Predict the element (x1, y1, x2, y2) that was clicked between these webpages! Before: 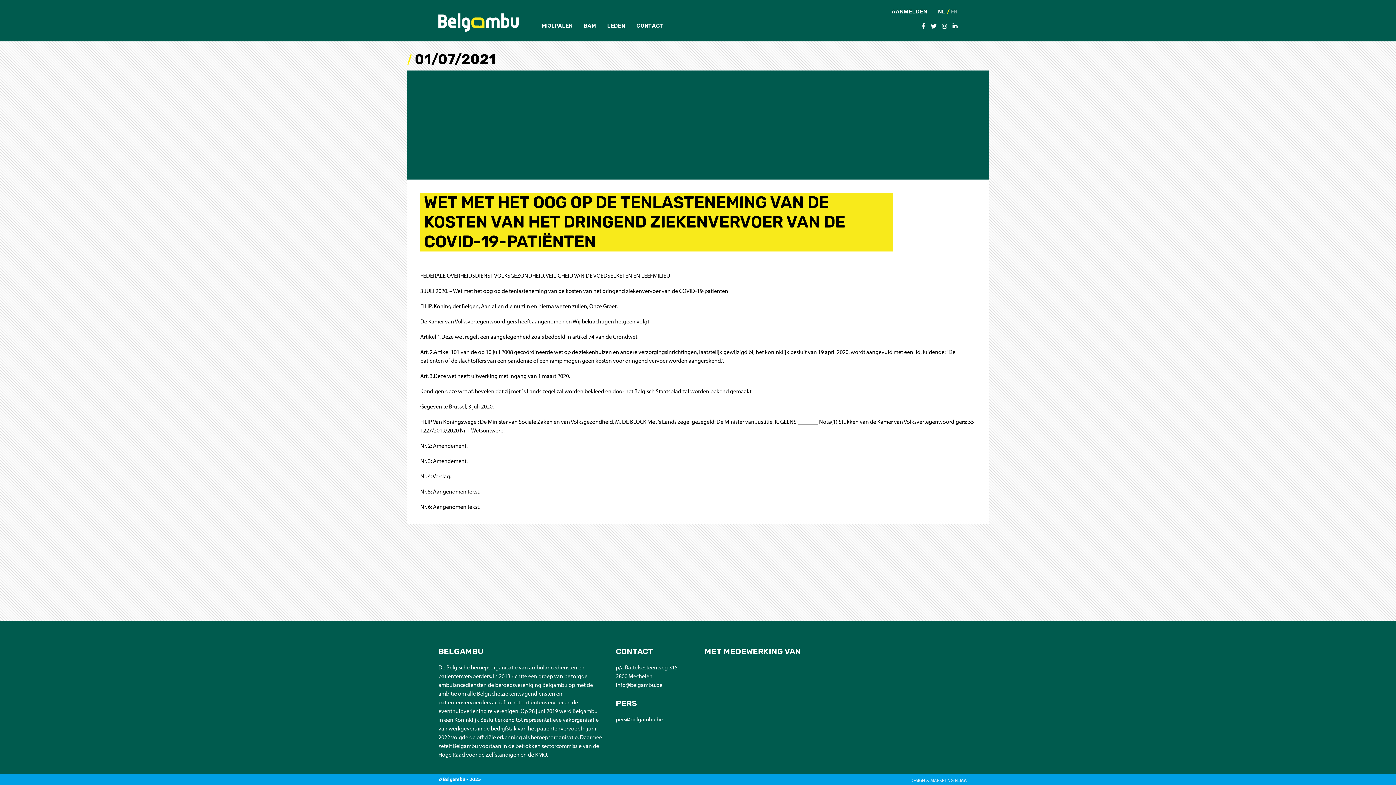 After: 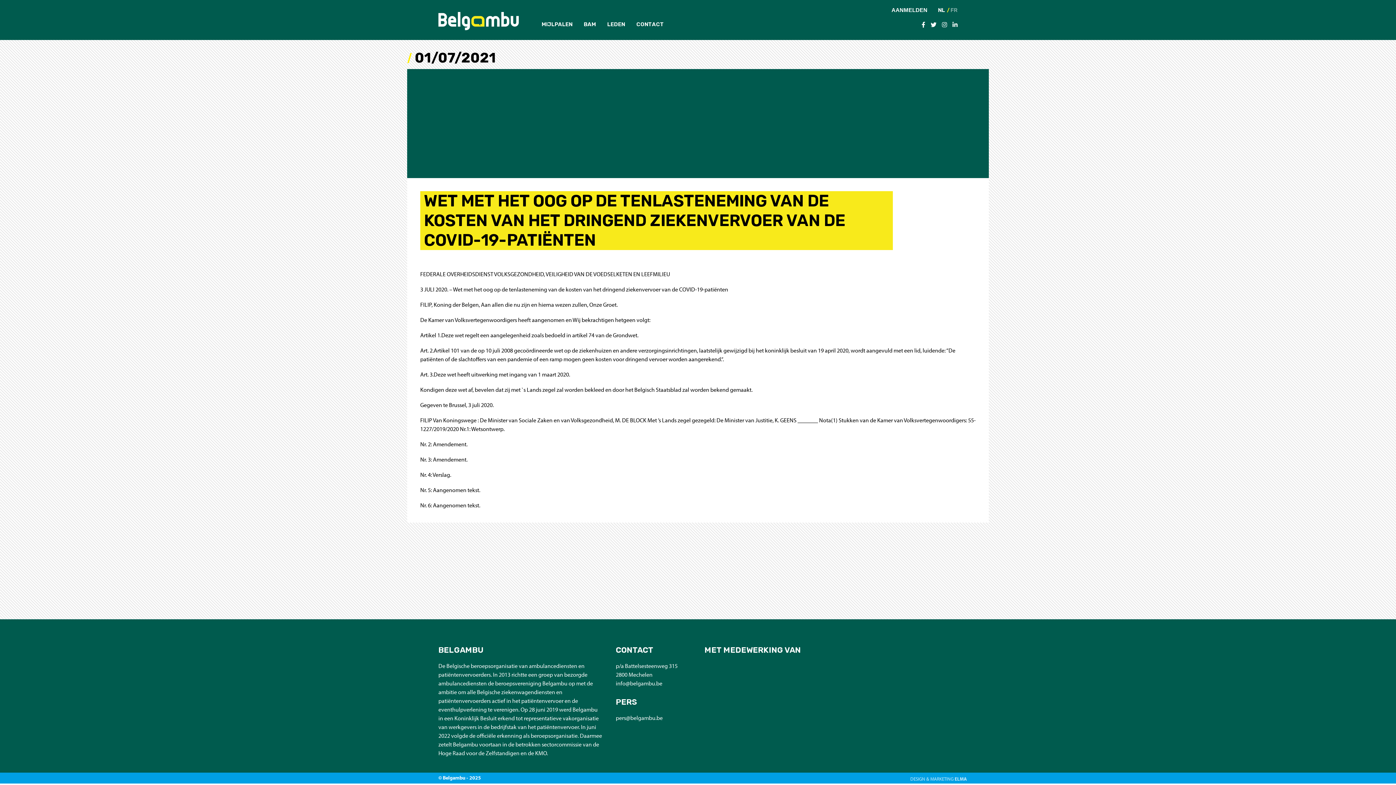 Action: label: DESIGN & MARKETING ELMA bbox: (910, 776, 970, 786)